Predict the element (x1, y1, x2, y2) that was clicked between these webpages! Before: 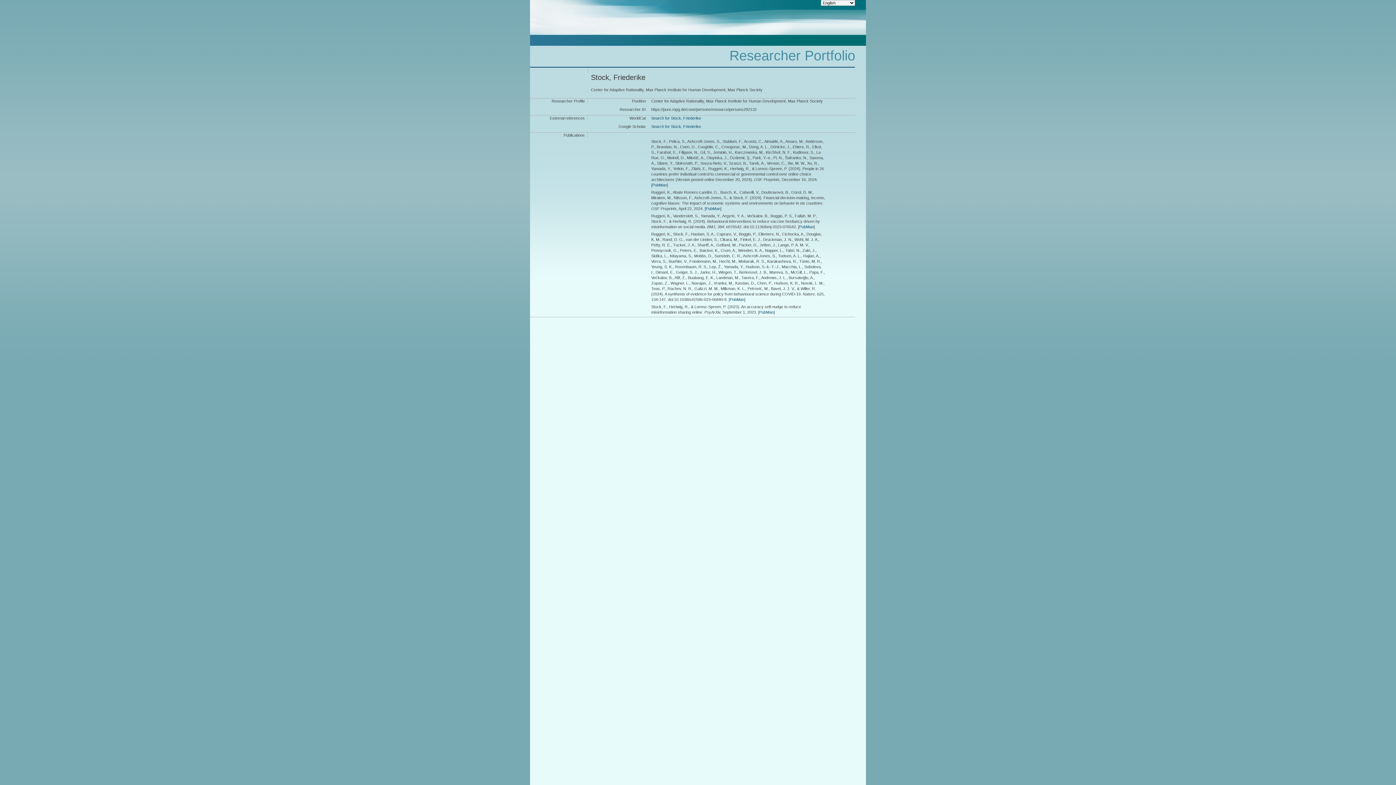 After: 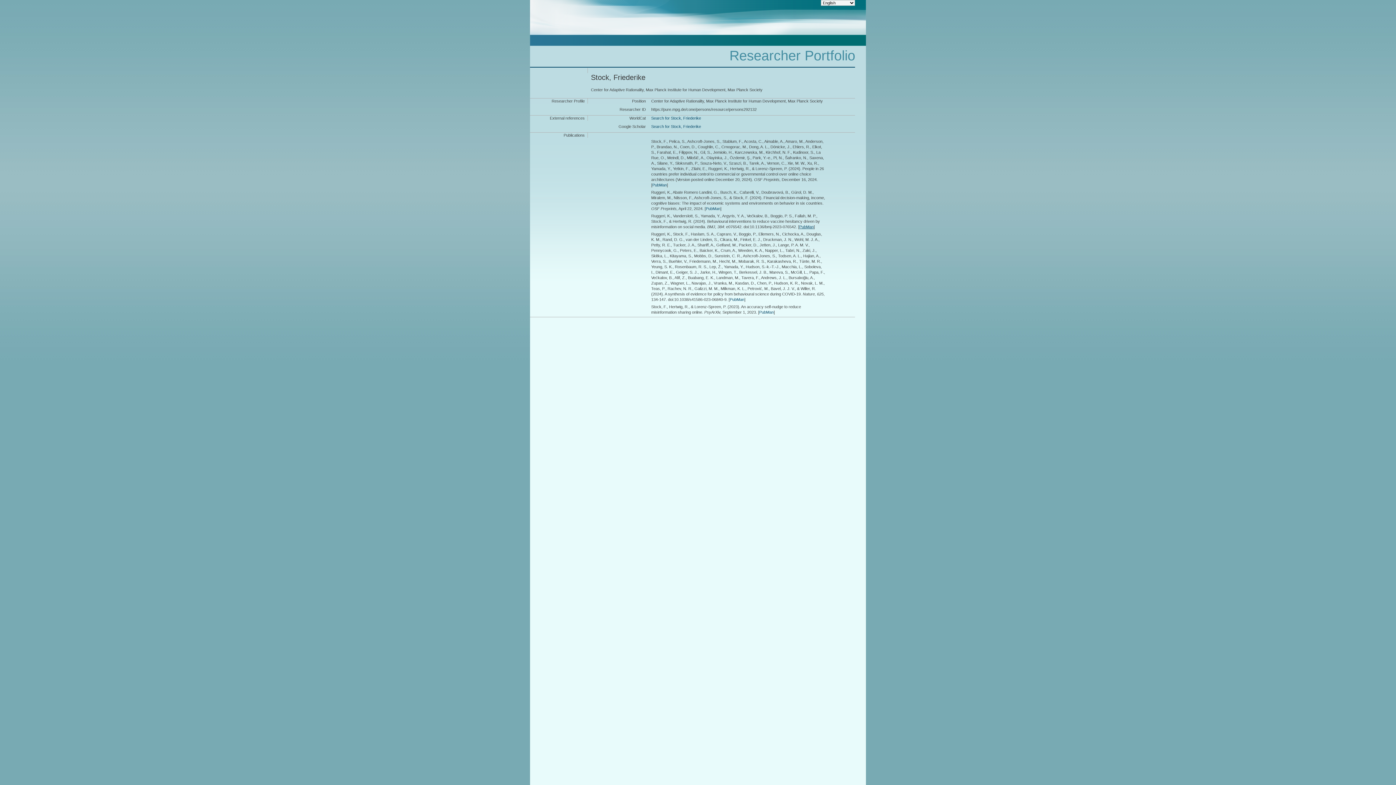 Action: bbox: (799, 224, 813, 229) label: PubMan